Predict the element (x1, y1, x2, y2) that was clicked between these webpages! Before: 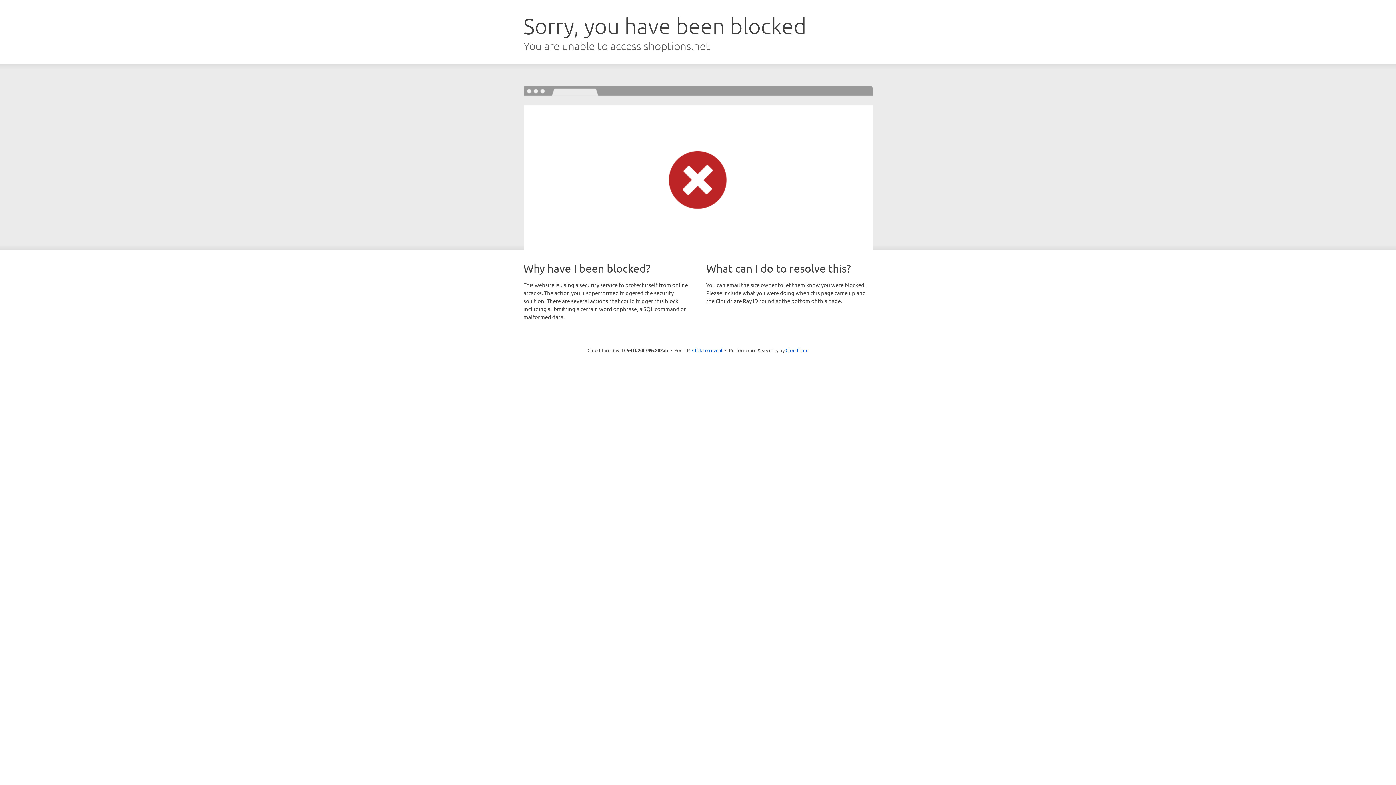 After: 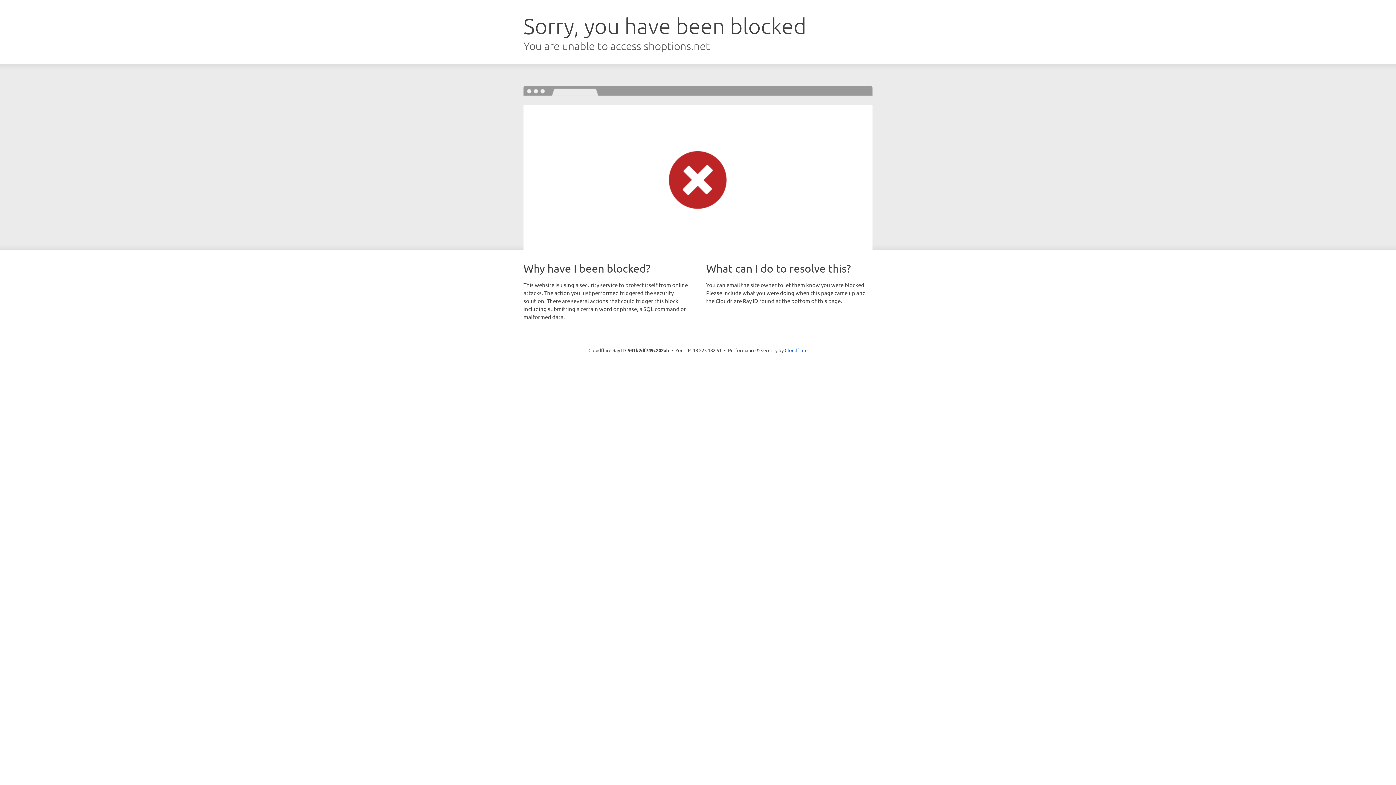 Action: bbox: (692, 346, 722, 353) label: Click to reveal